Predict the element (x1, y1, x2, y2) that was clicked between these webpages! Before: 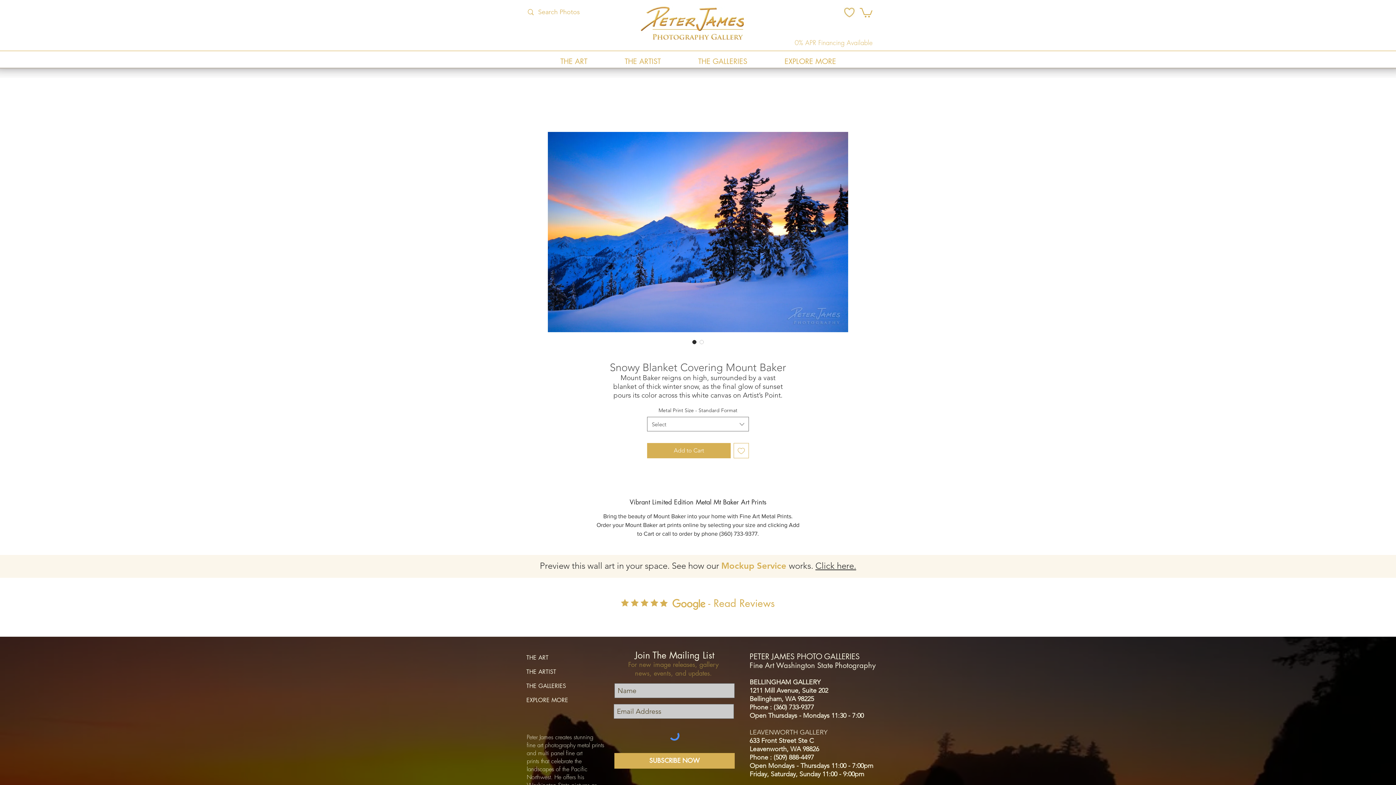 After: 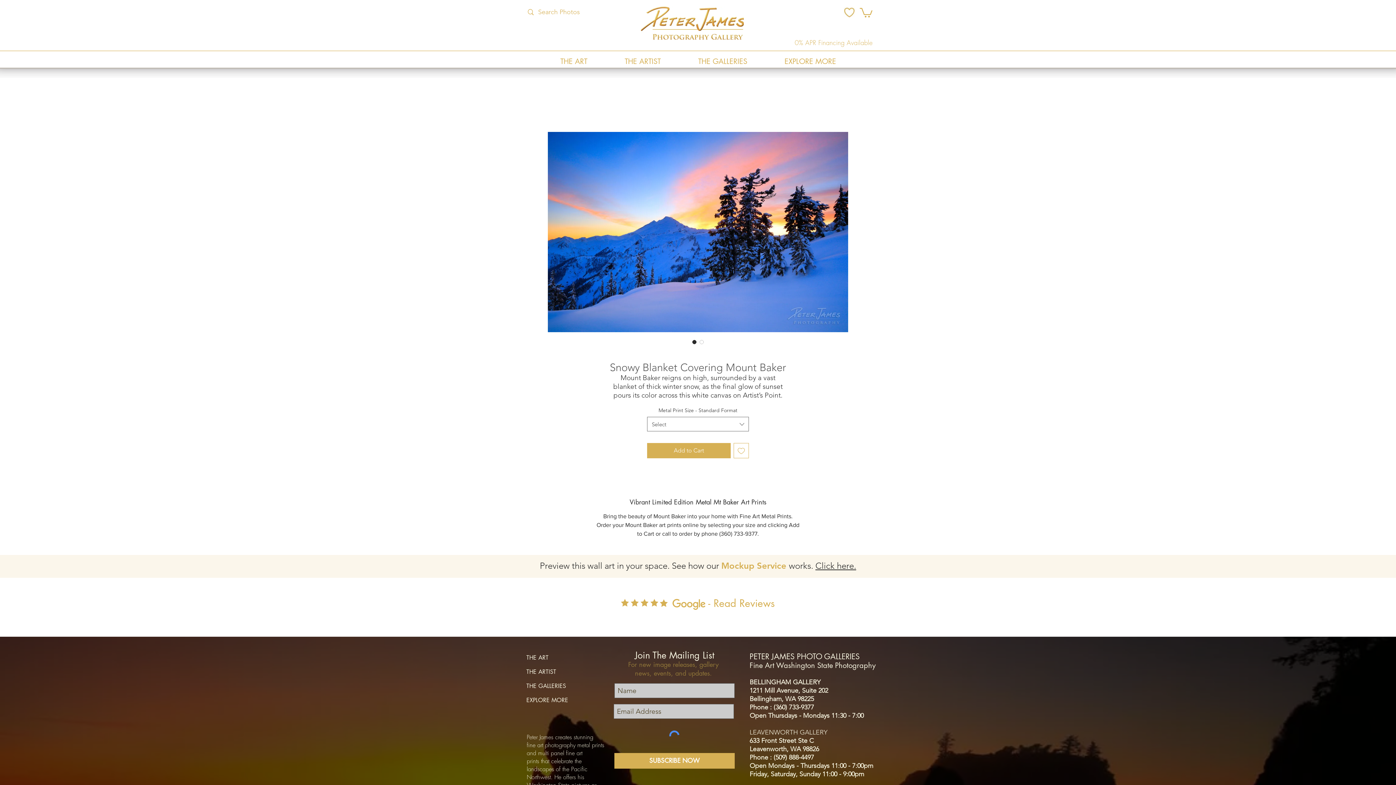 Action: bbox: (749, 762, 873, 770) label: Open Mondays - Thursdays 11:00 - 7:00pm